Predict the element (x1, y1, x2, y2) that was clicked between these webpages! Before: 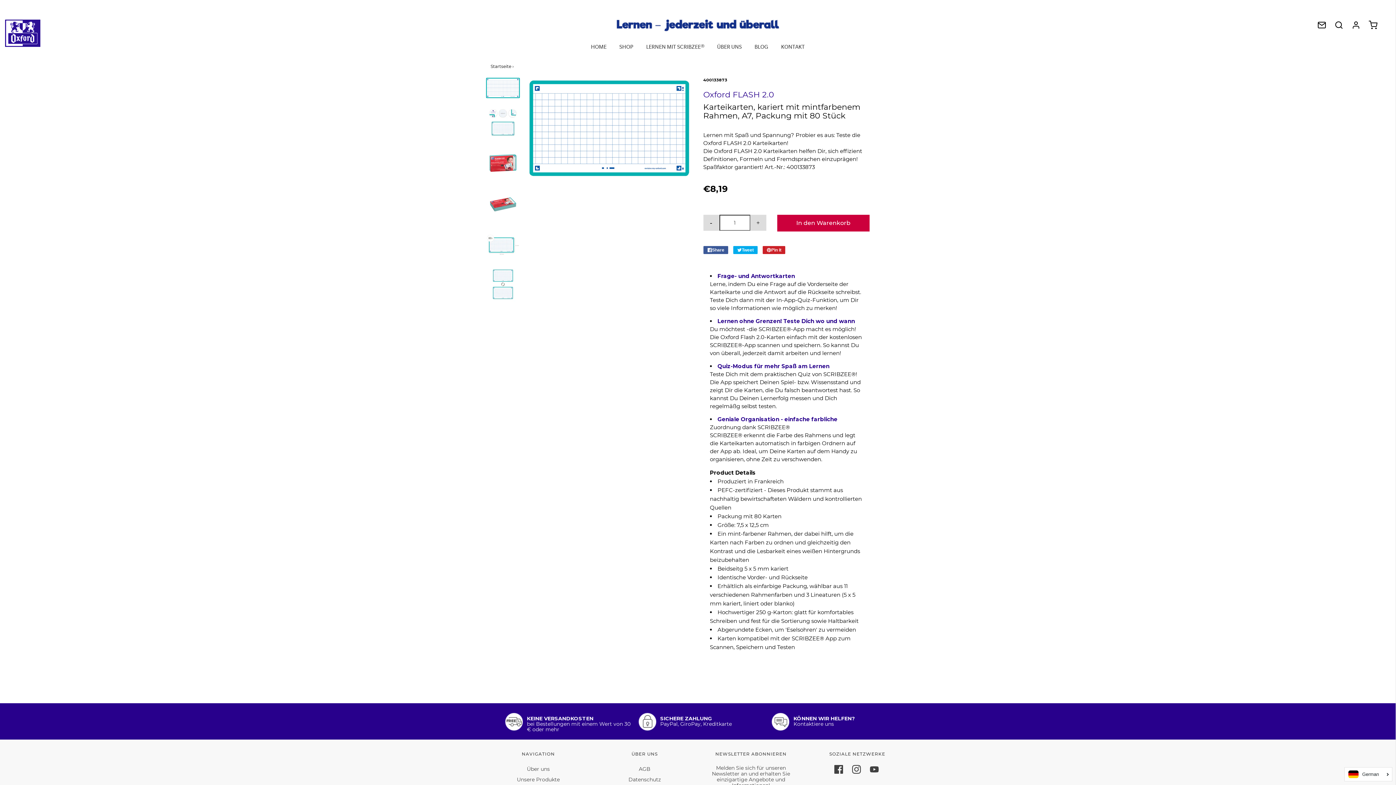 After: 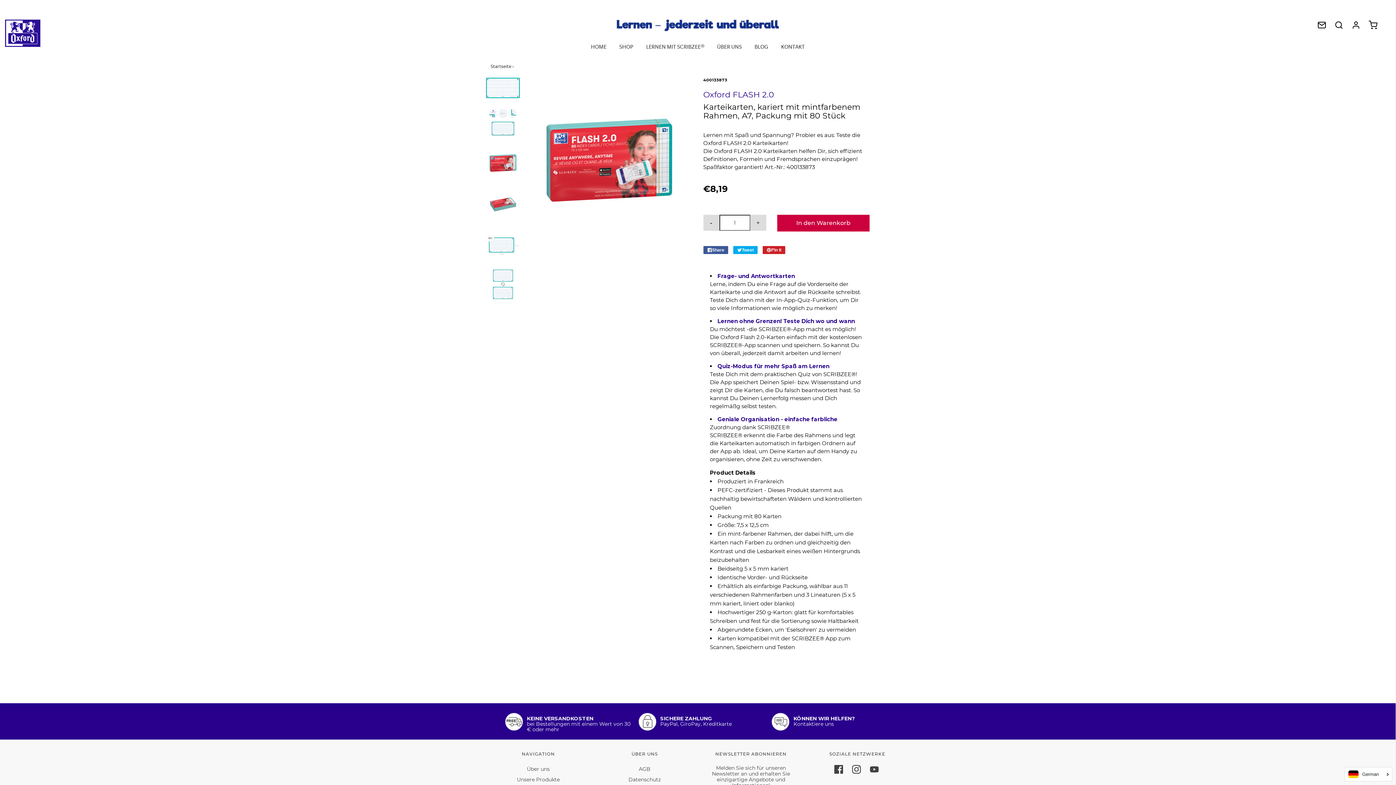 Action: bbox: (485, 145, 520, 180)